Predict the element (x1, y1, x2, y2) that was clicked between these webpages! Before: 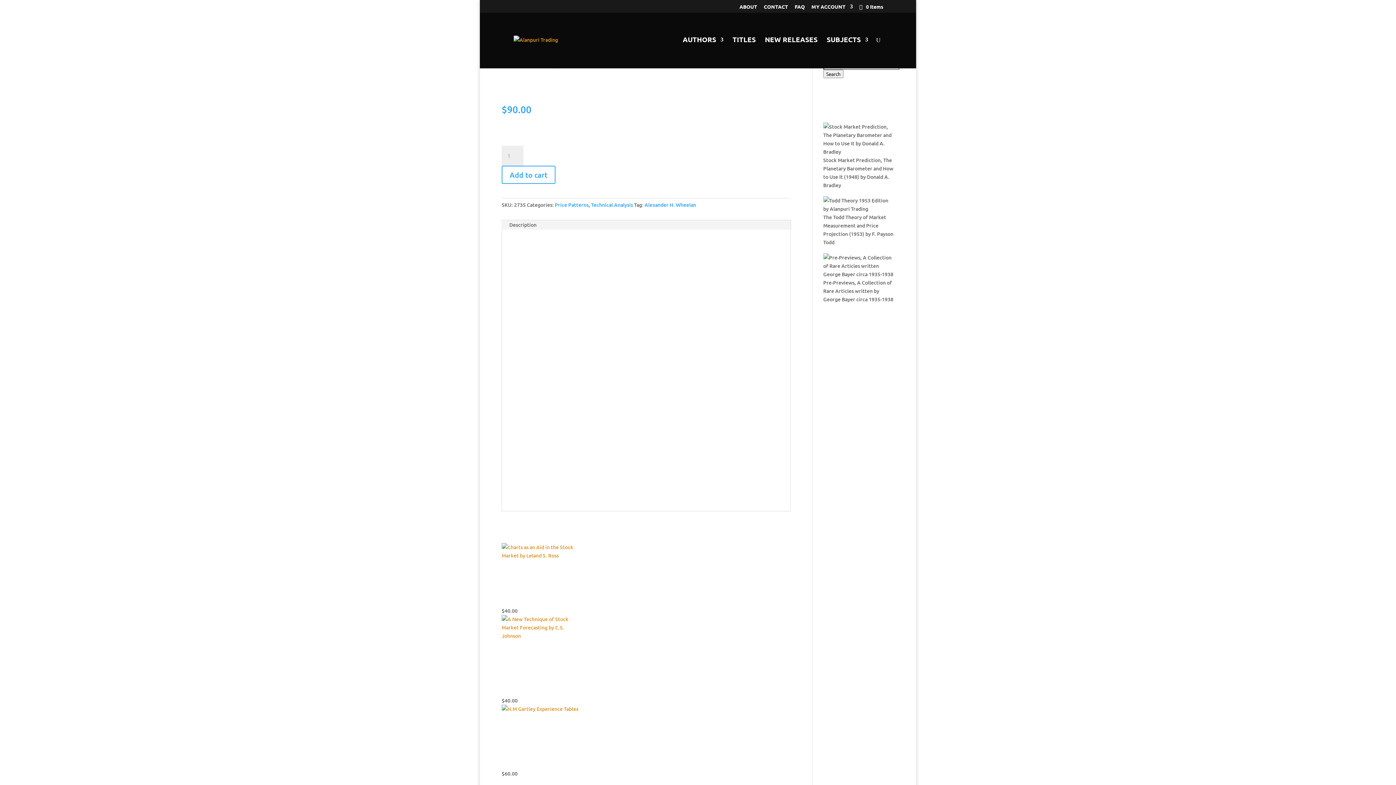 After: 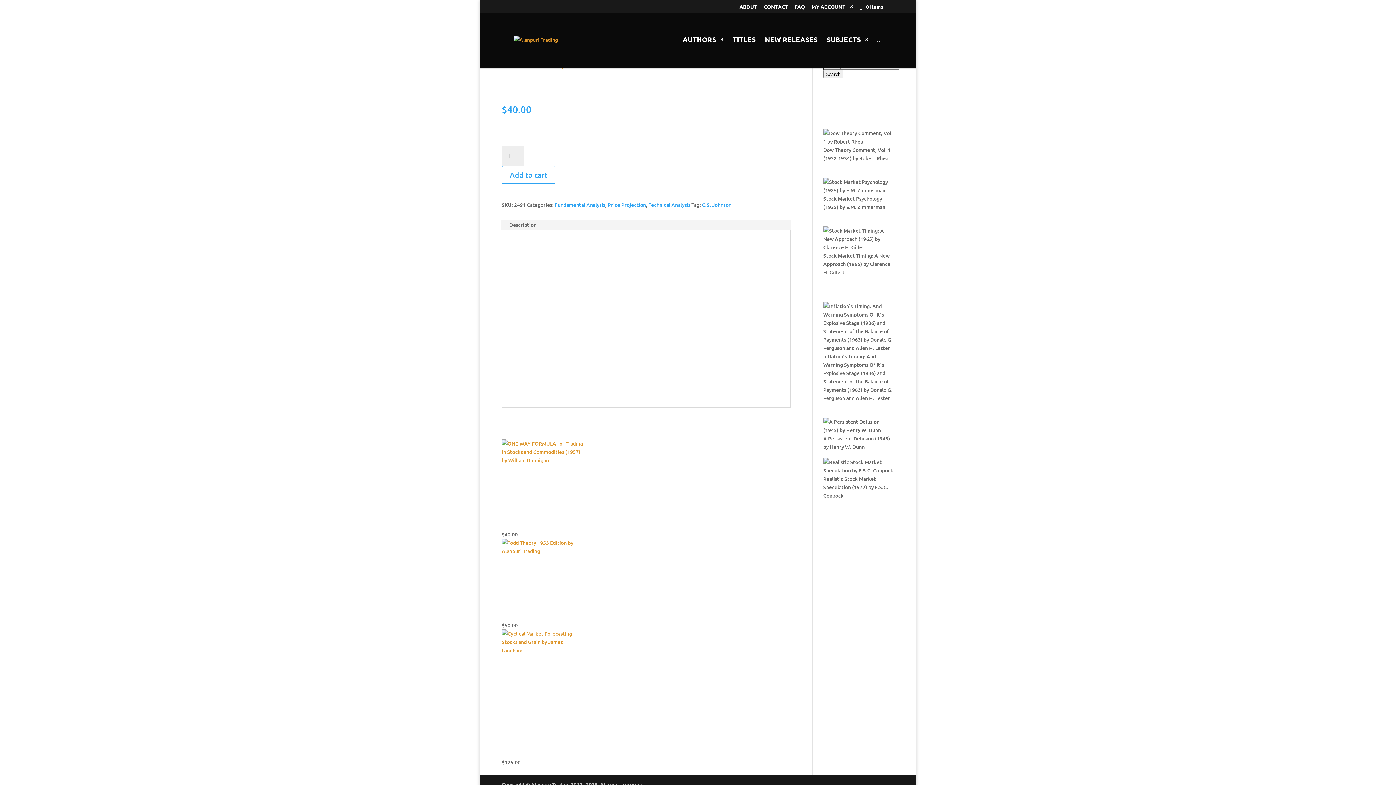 Action: label: A New Technique of Stock Market Forecasting (1931-1934) by C.S. Johnson
$40.00 bbox: (501, 615, 583, 704)